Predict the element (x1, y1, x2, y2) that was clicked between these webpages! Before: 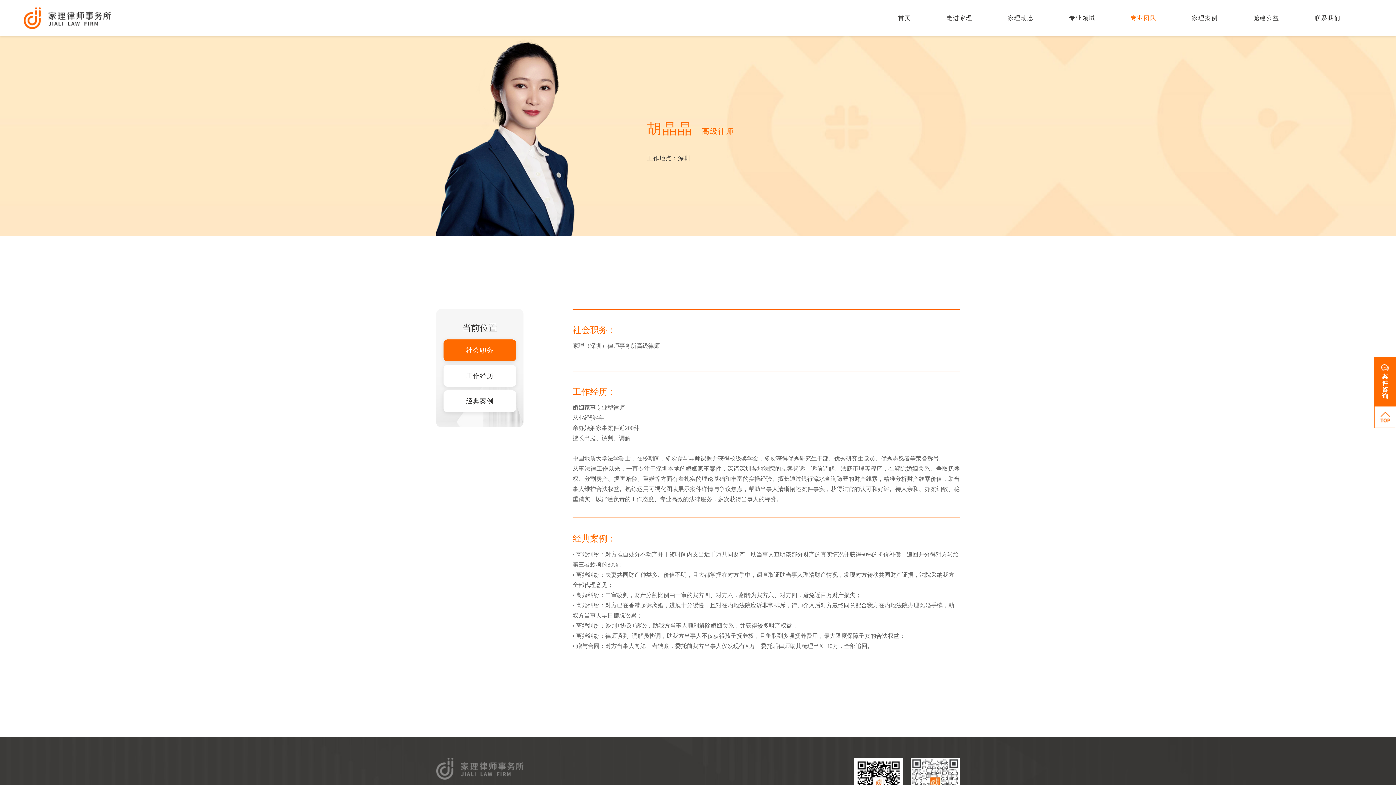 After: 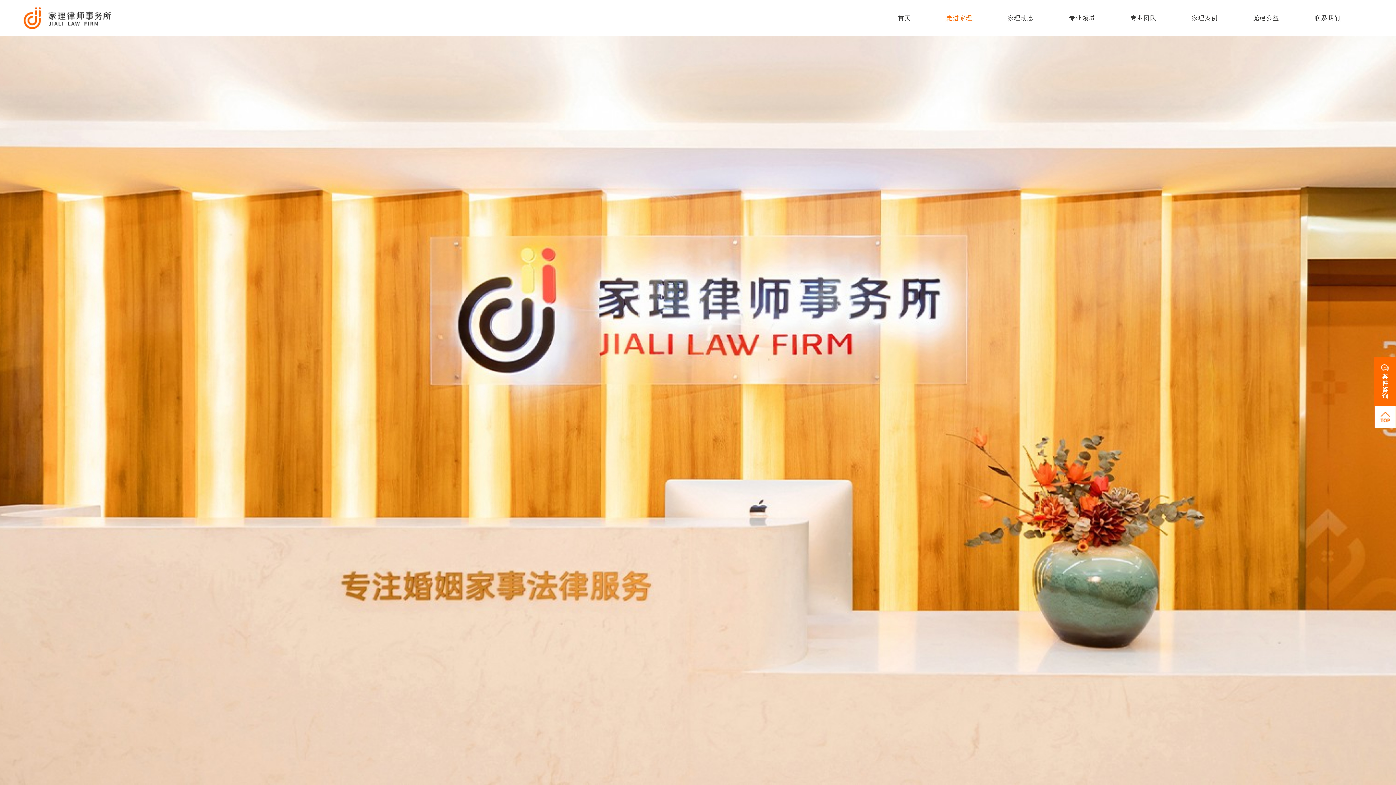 Action: bbox: (943, 0, 976, 36) label: 走进家理